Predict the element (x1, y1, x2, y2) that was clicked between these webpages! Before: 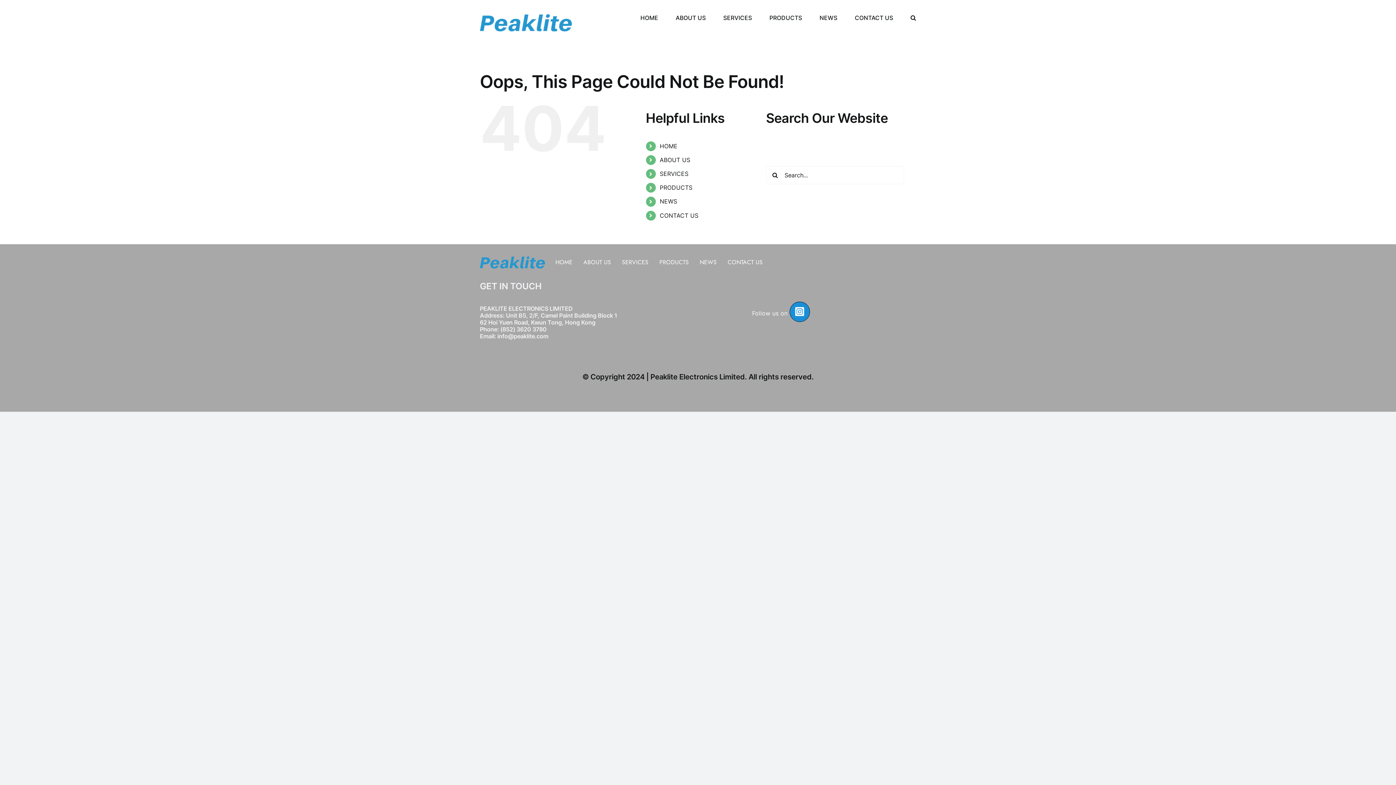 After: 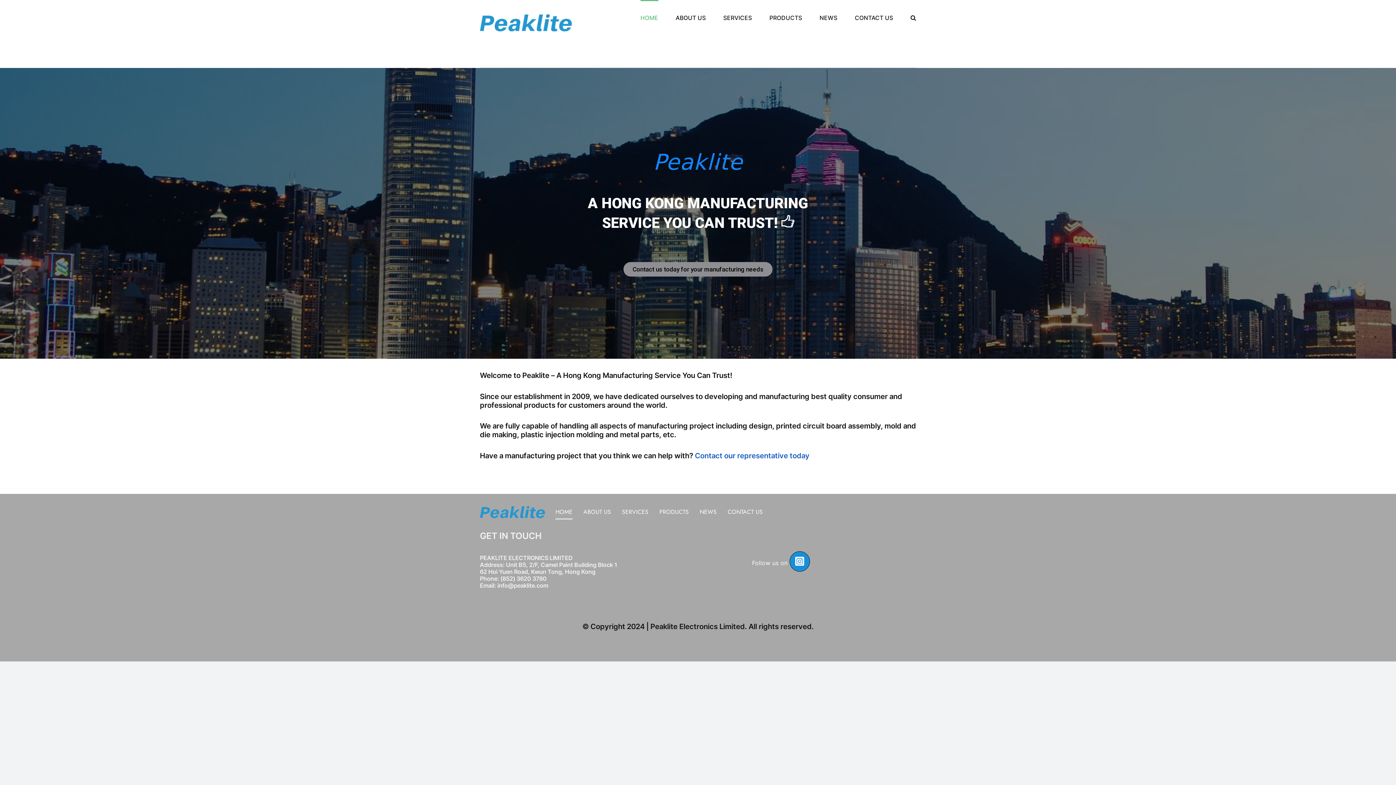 Action: bbox: (480, 12, 574, 33)